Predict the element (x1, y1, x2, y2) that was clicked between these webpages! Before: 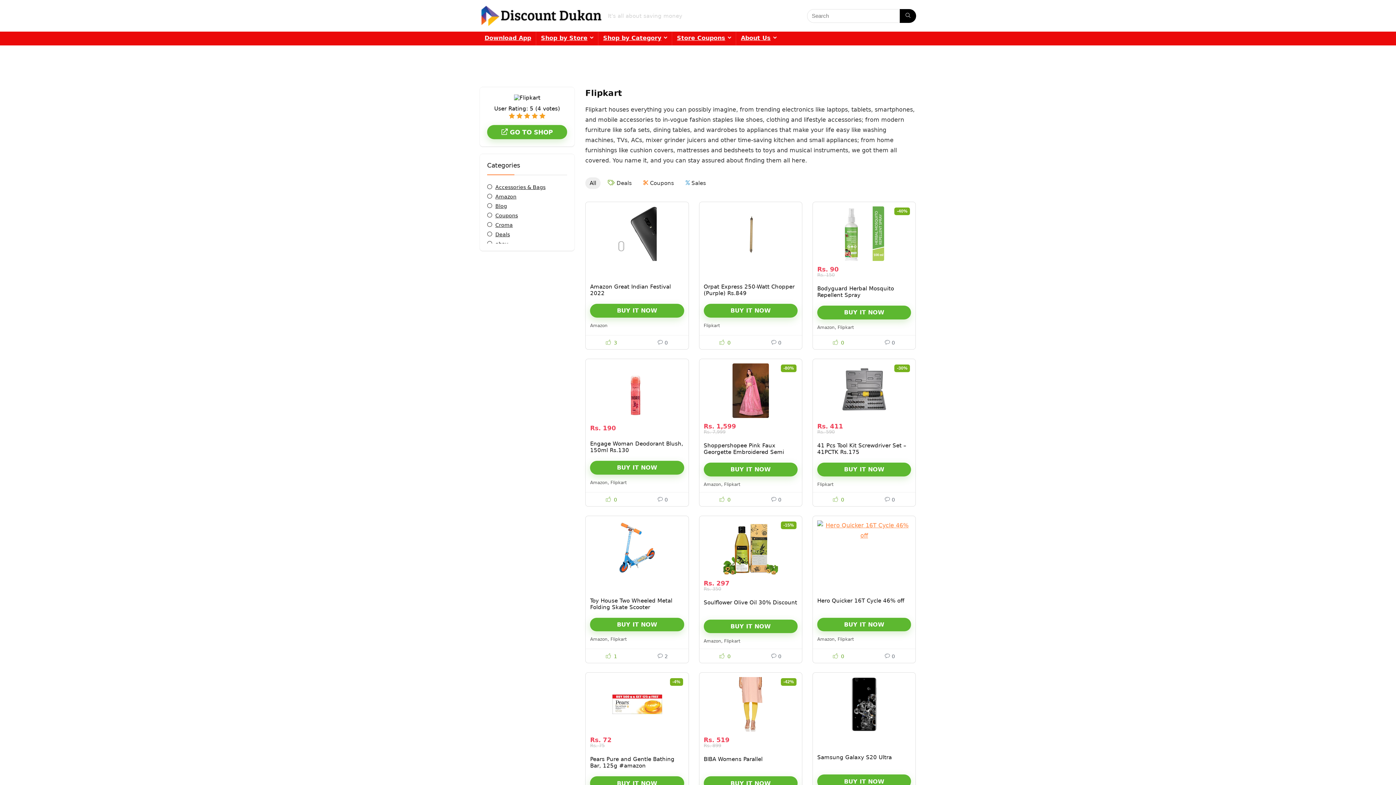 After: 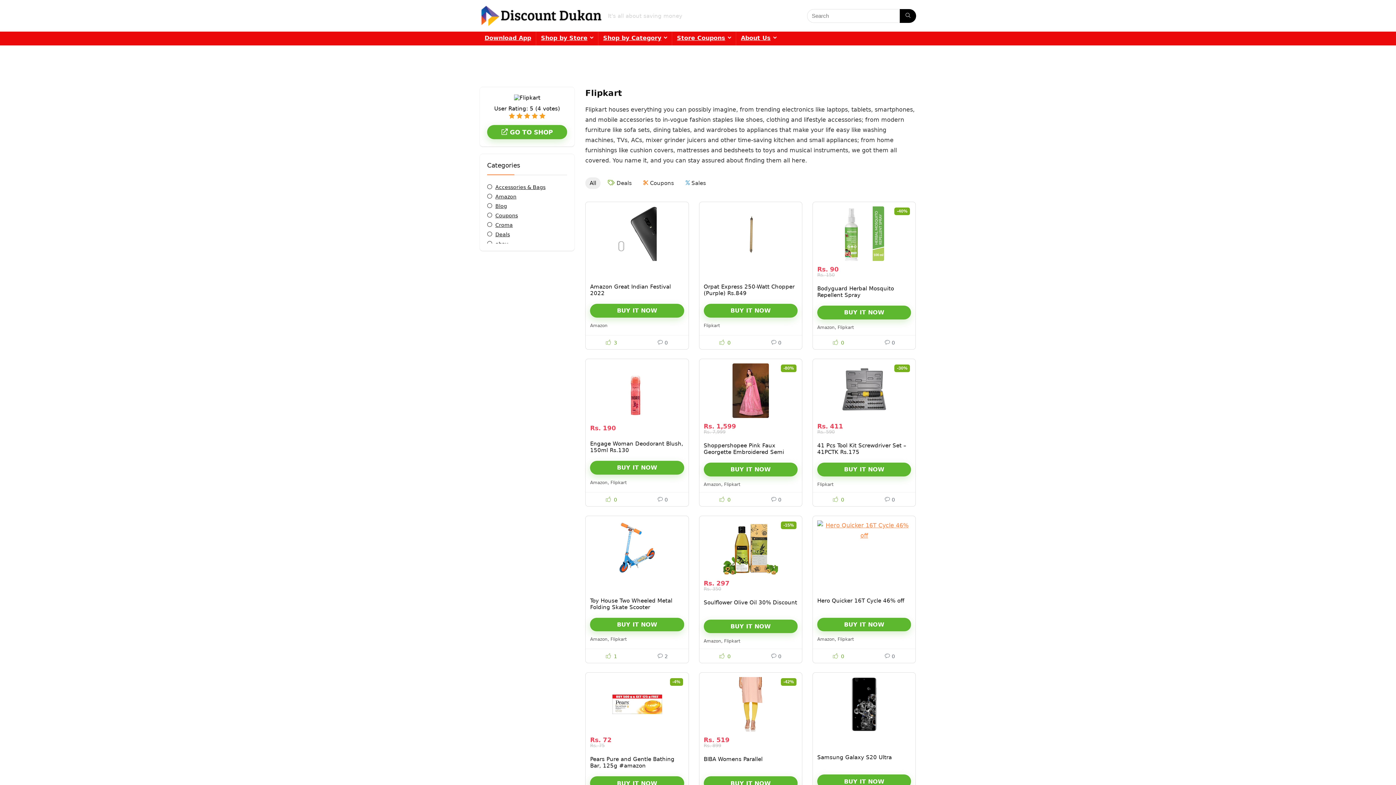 Action: bbox: (837, 325, 854, 330) label: Flipkart